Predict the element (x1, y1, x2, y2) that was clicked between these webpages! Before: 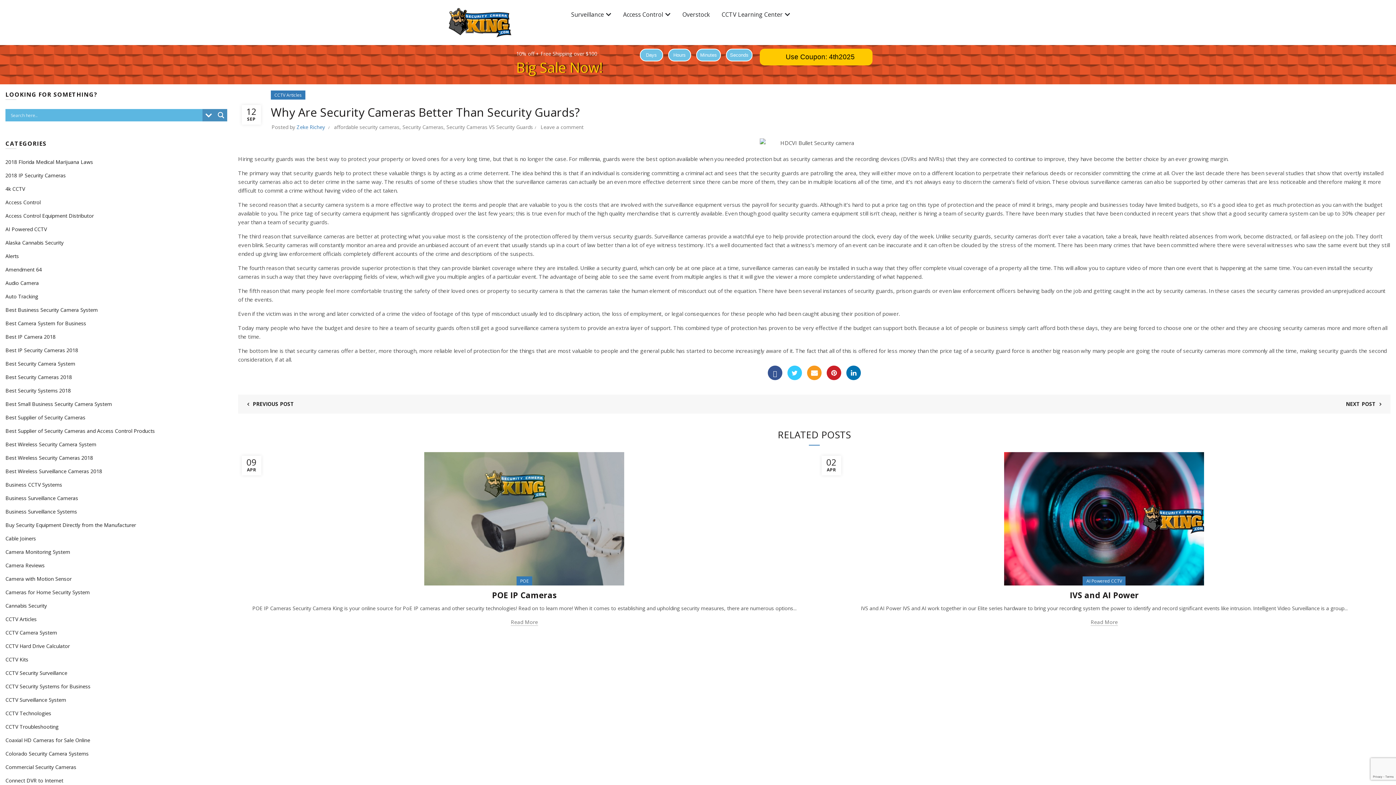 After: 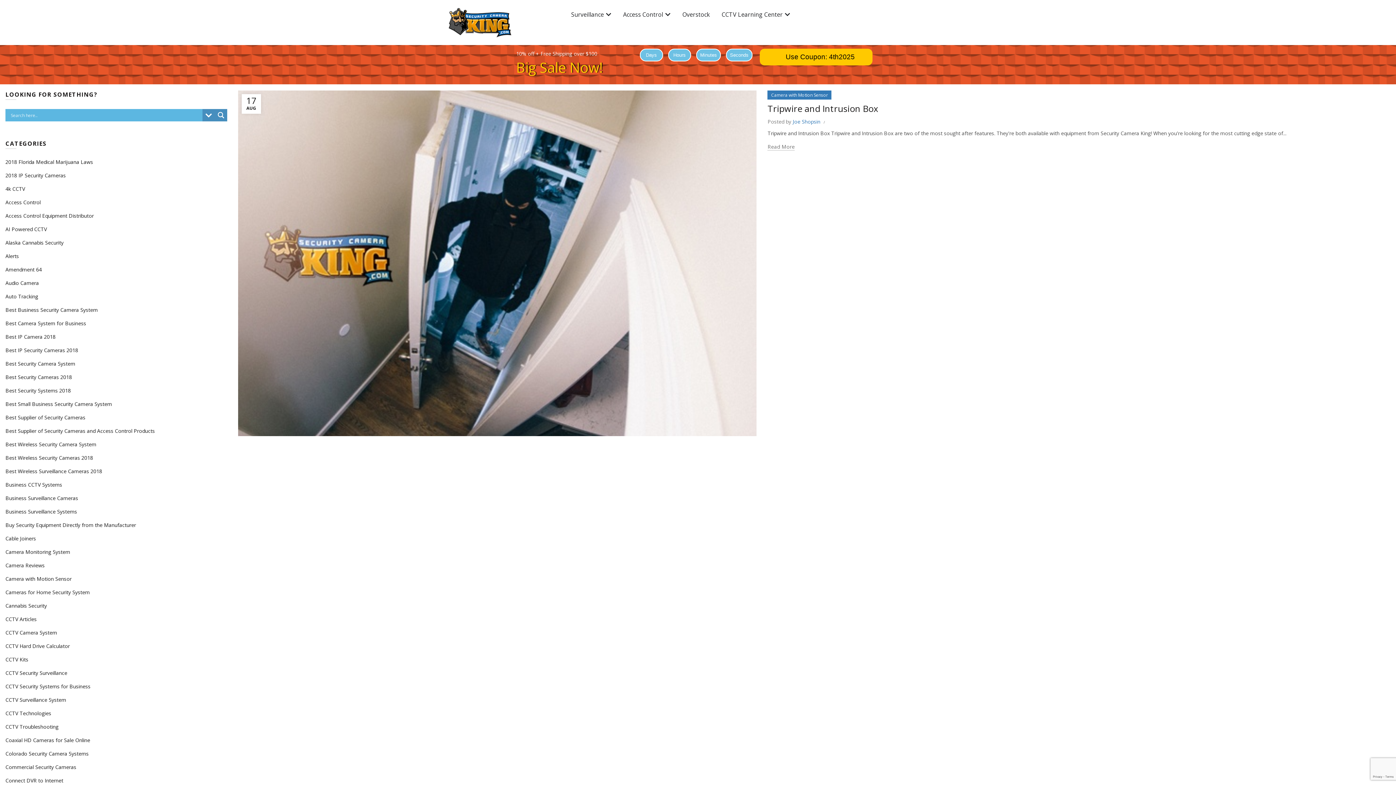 Action: bbox: (5, 575, 71, 582) label: Camera with Motion Sensor